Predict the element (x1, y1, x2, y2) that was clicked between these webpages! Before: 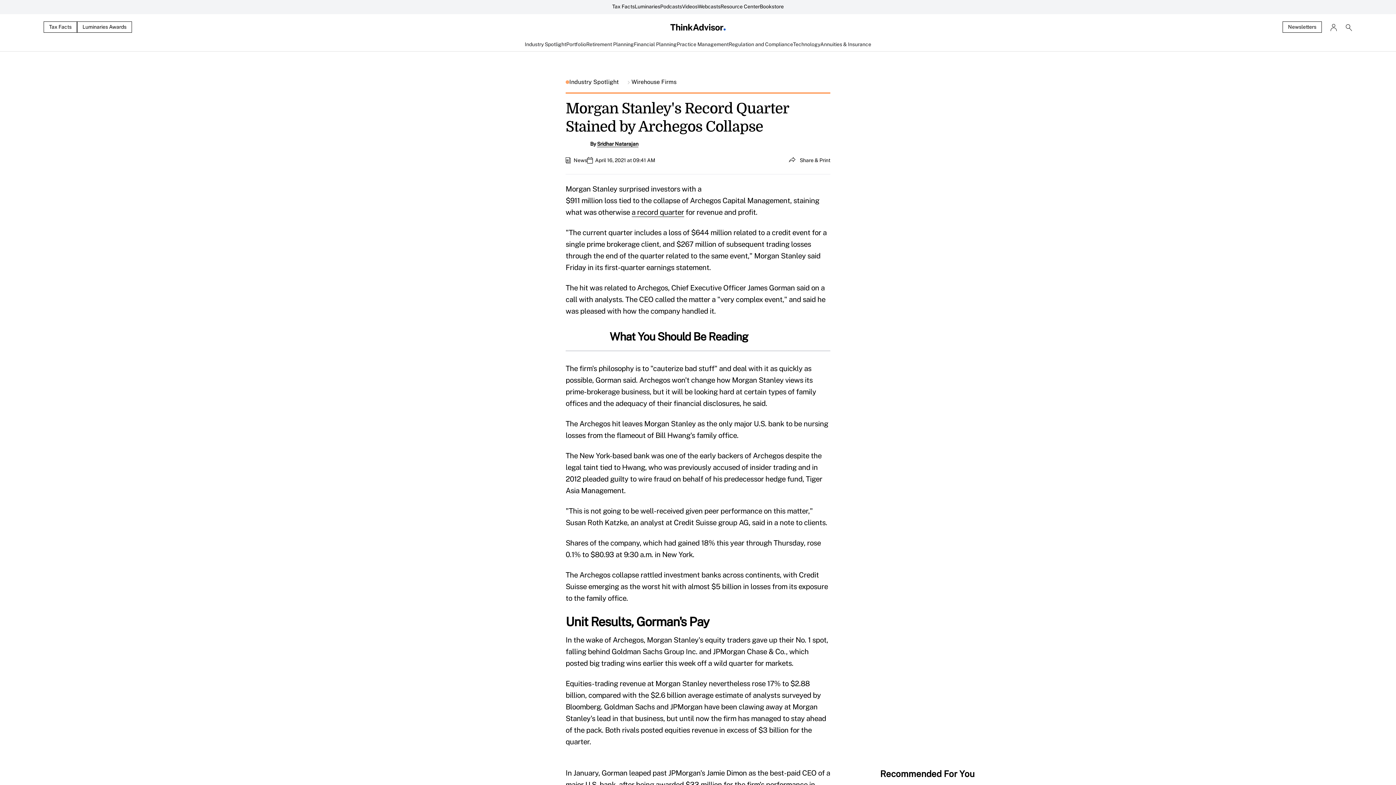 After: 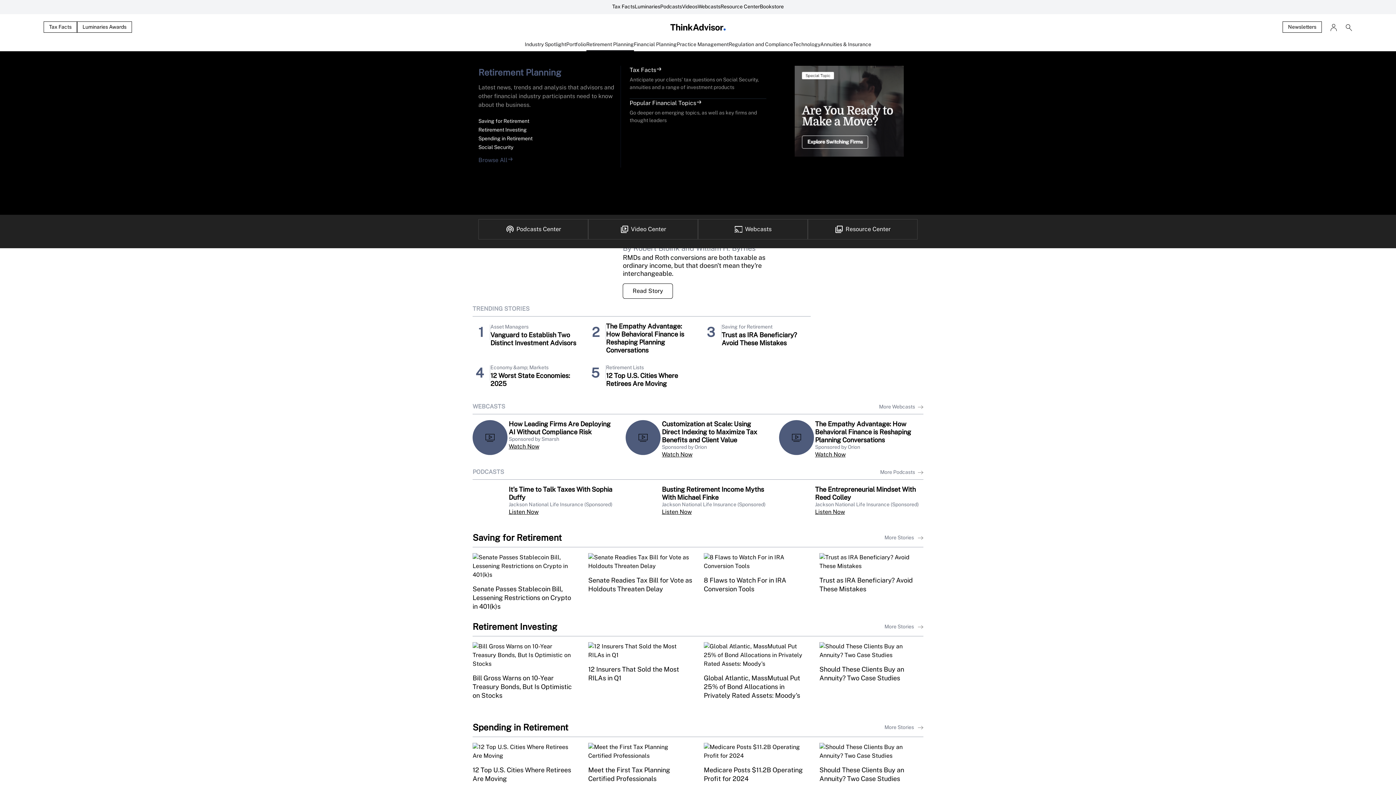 Action: bbox: (586, 40, 634, 51) label: Retirement Planning